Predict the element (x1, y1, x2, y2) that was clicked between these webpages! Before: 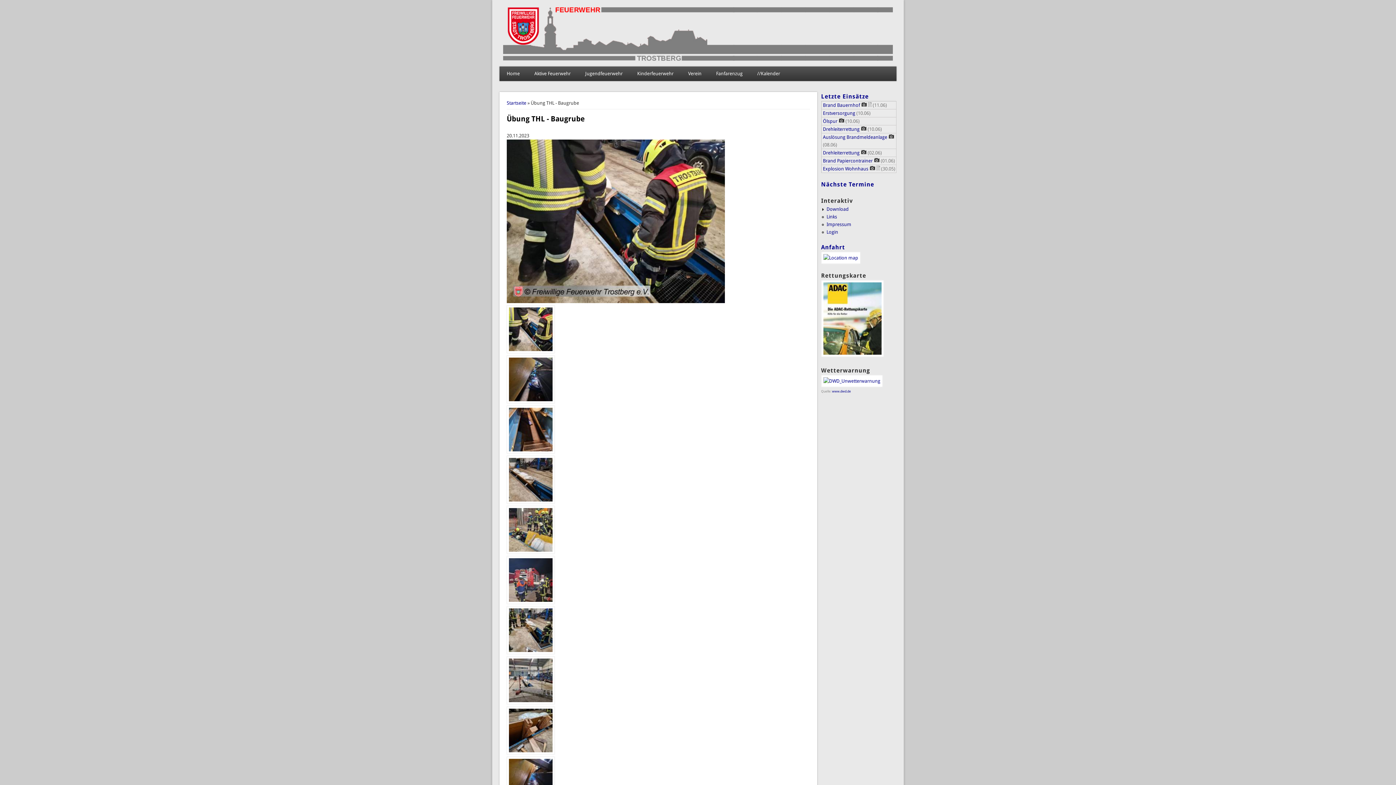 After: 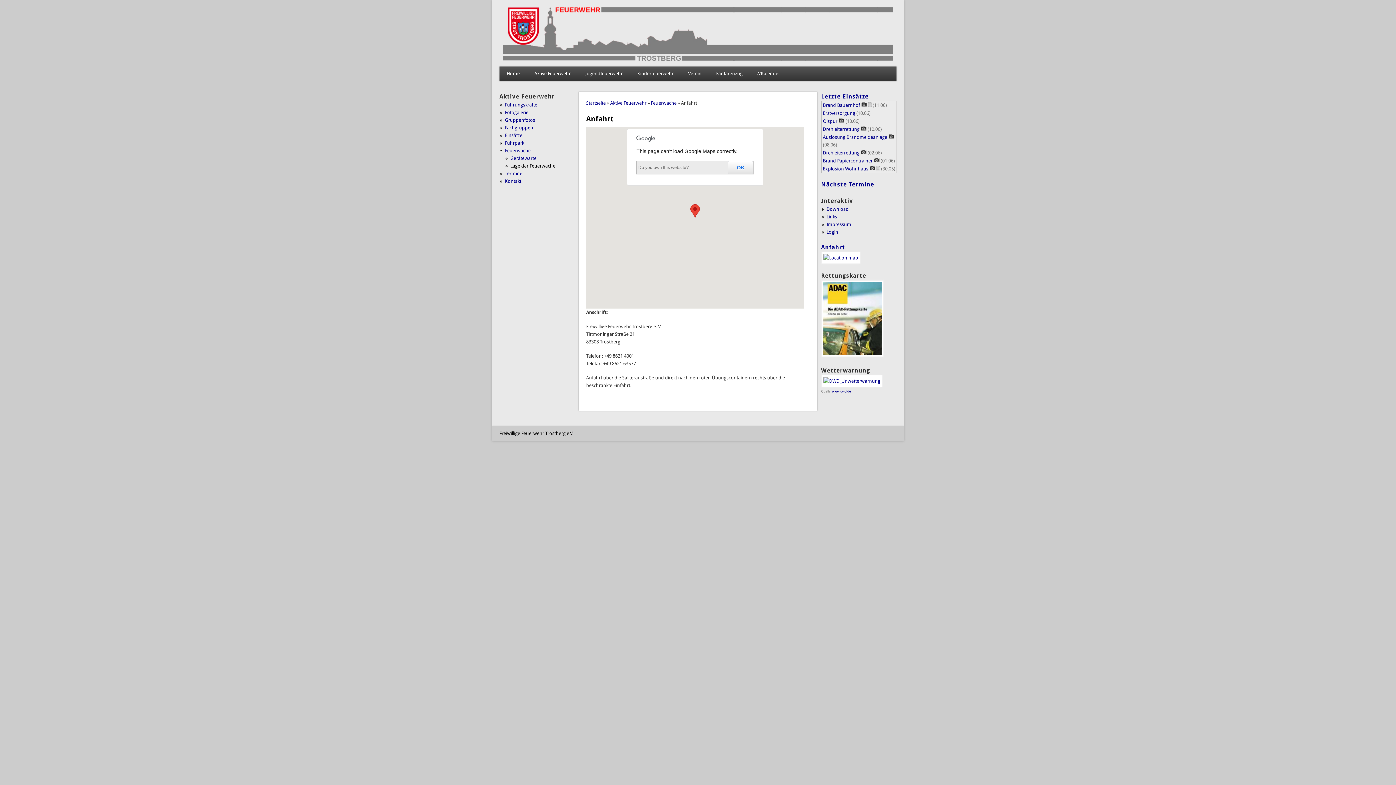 Action: label: Anfahrt bbox: (821, 244, 845, 250)